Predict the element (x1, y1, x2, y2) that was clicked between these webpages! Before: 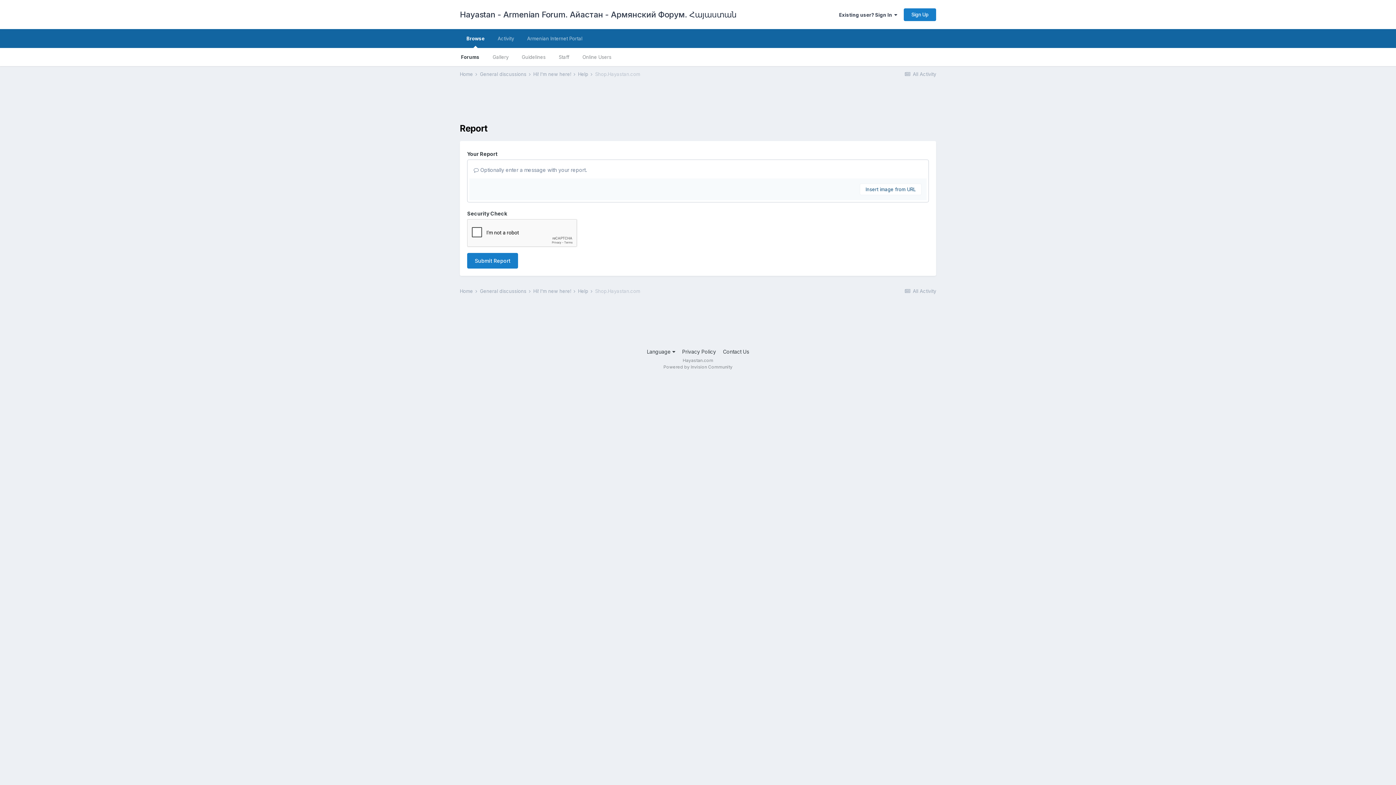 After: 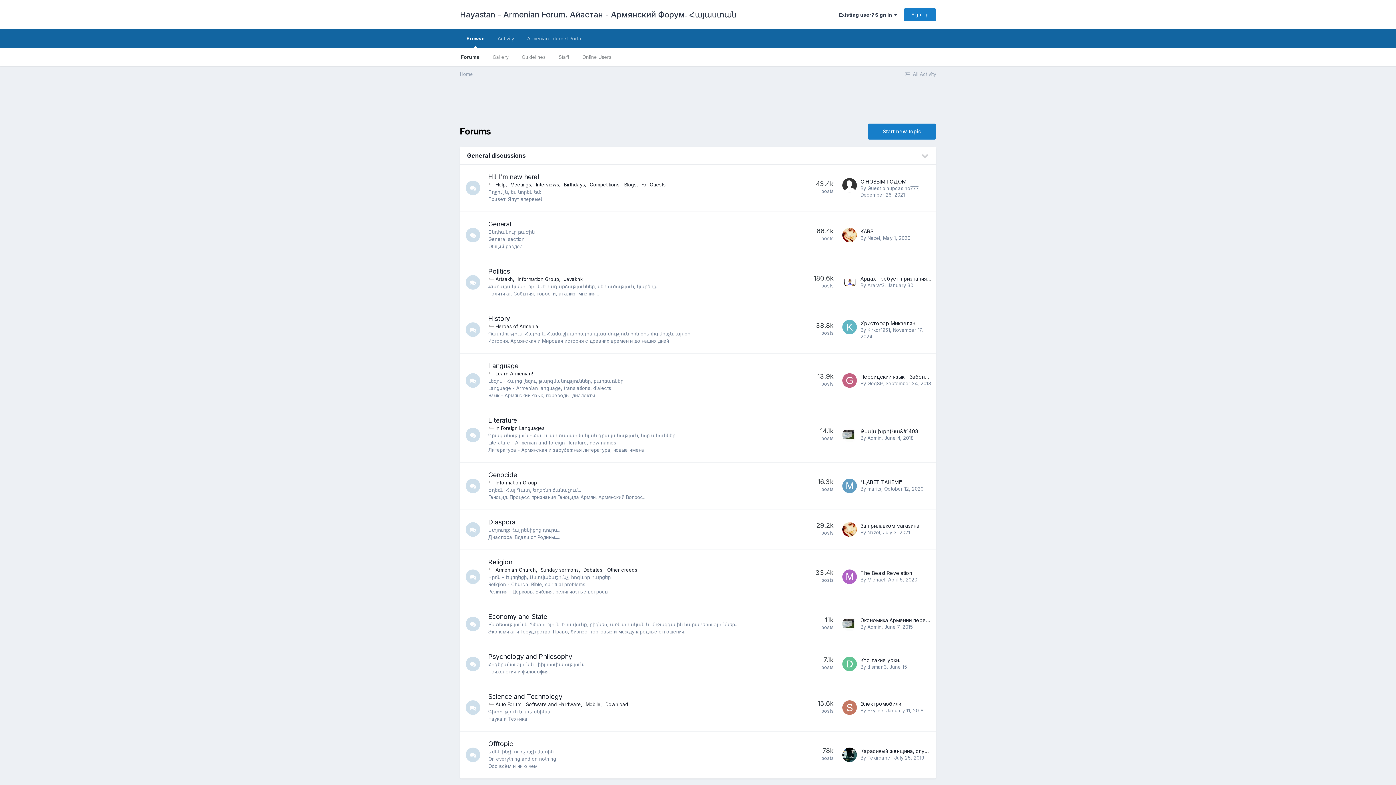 Action: label: Home  bbox: (460, 71, 478, 77)